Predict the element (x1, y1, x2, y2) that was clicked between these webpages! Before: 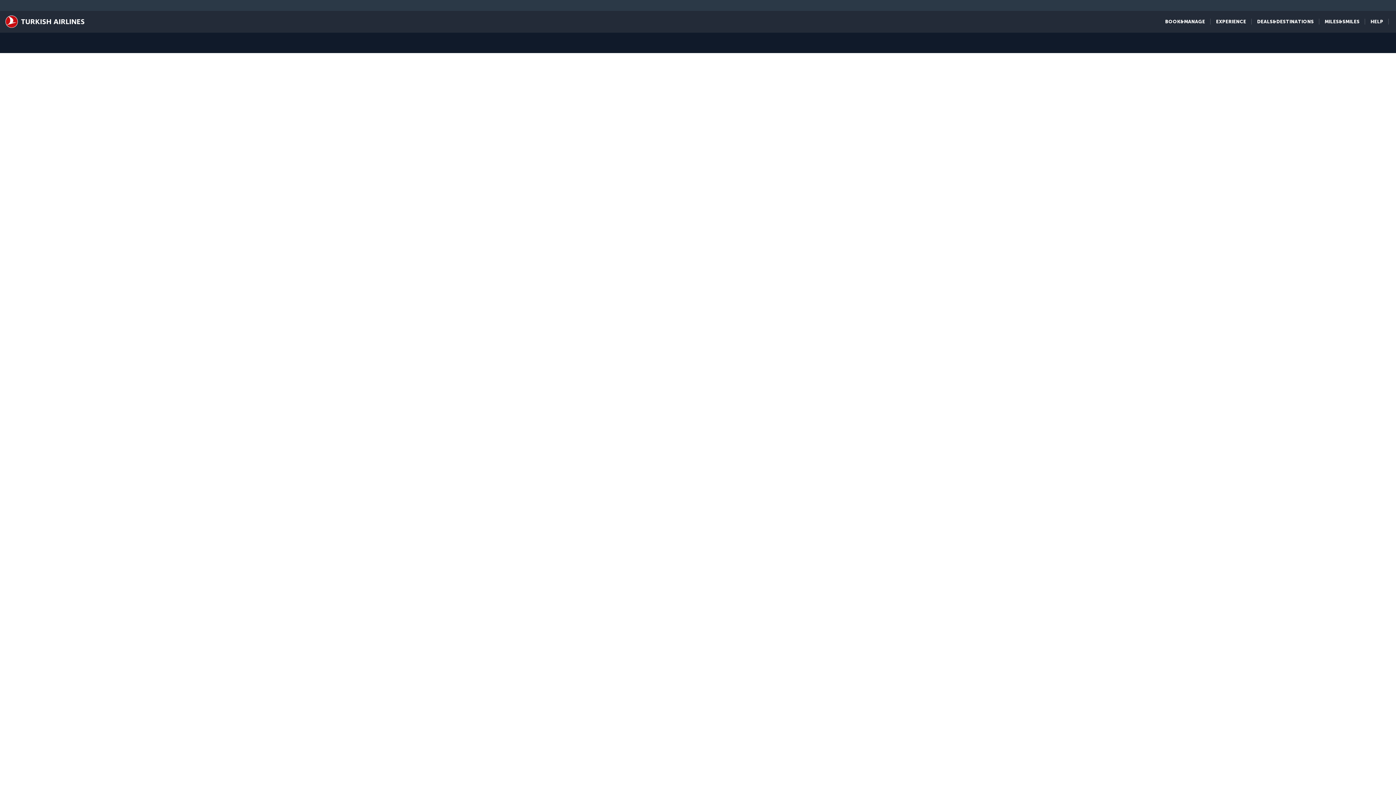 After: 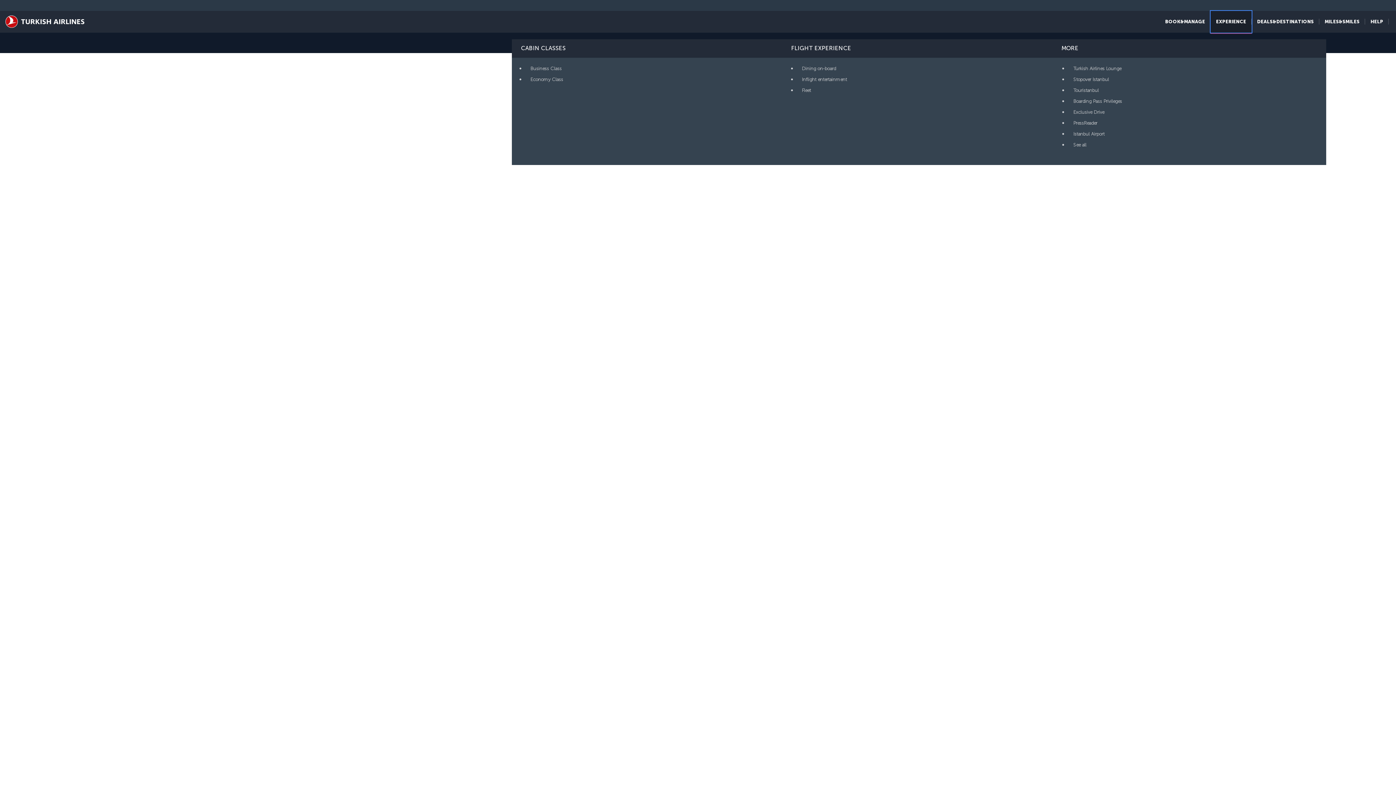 Action: label: EXPERIENCE bbox: (1210, 10, 1252, 32)